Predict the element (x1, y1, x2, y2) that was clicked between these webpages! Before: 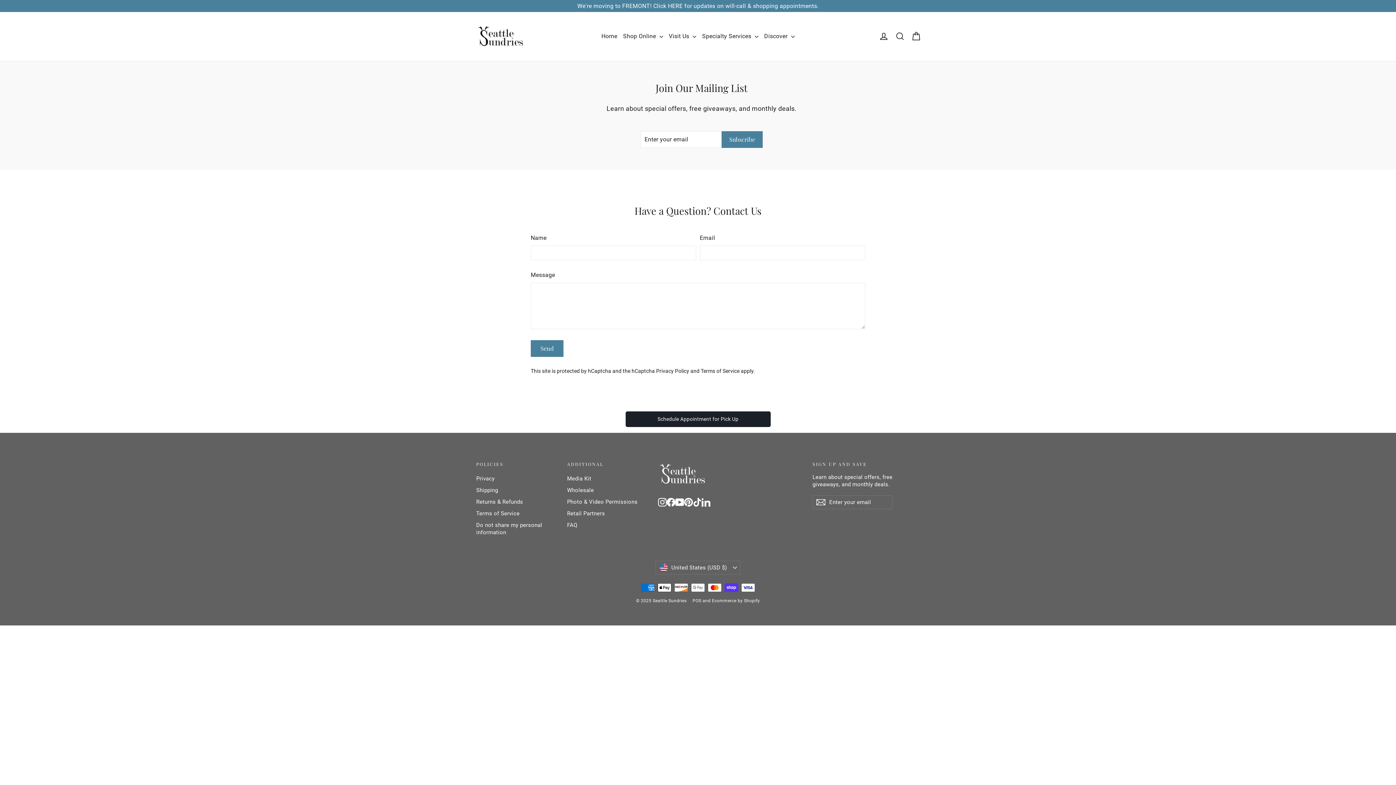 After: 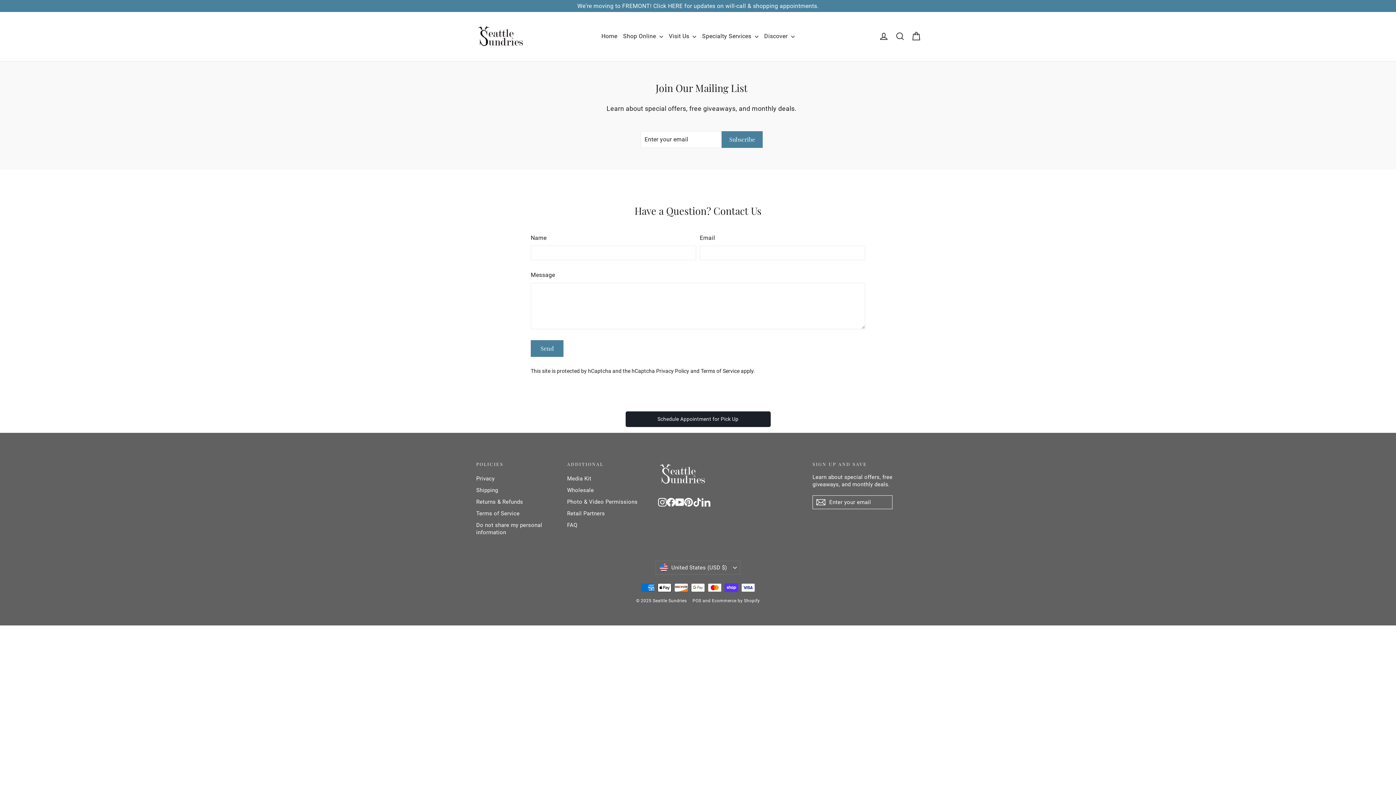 Action: label: Subscribe bbox: (812, 495, 829, 509)